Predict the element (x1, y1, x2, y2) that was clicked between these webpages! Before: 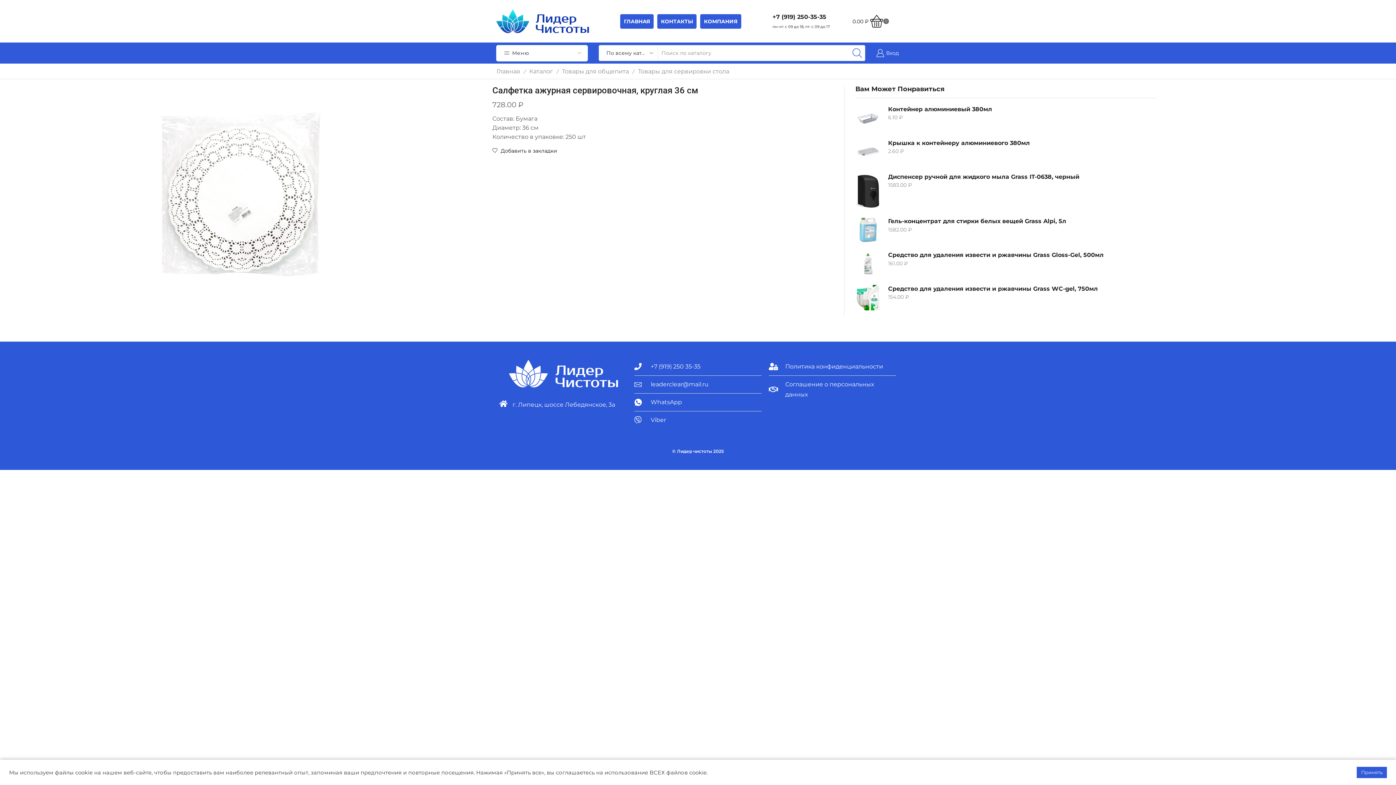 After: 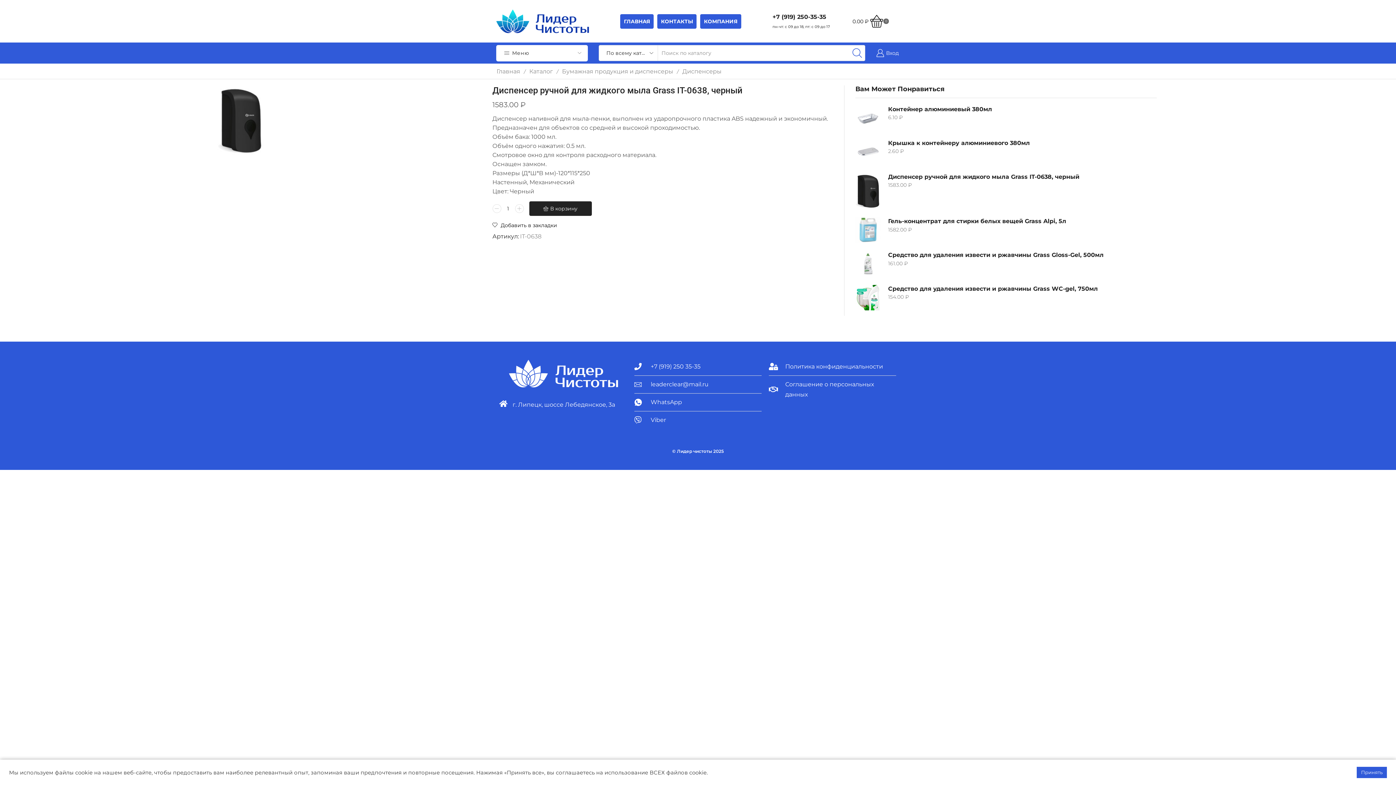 Action: bbox: (855, 172, 881, 209)